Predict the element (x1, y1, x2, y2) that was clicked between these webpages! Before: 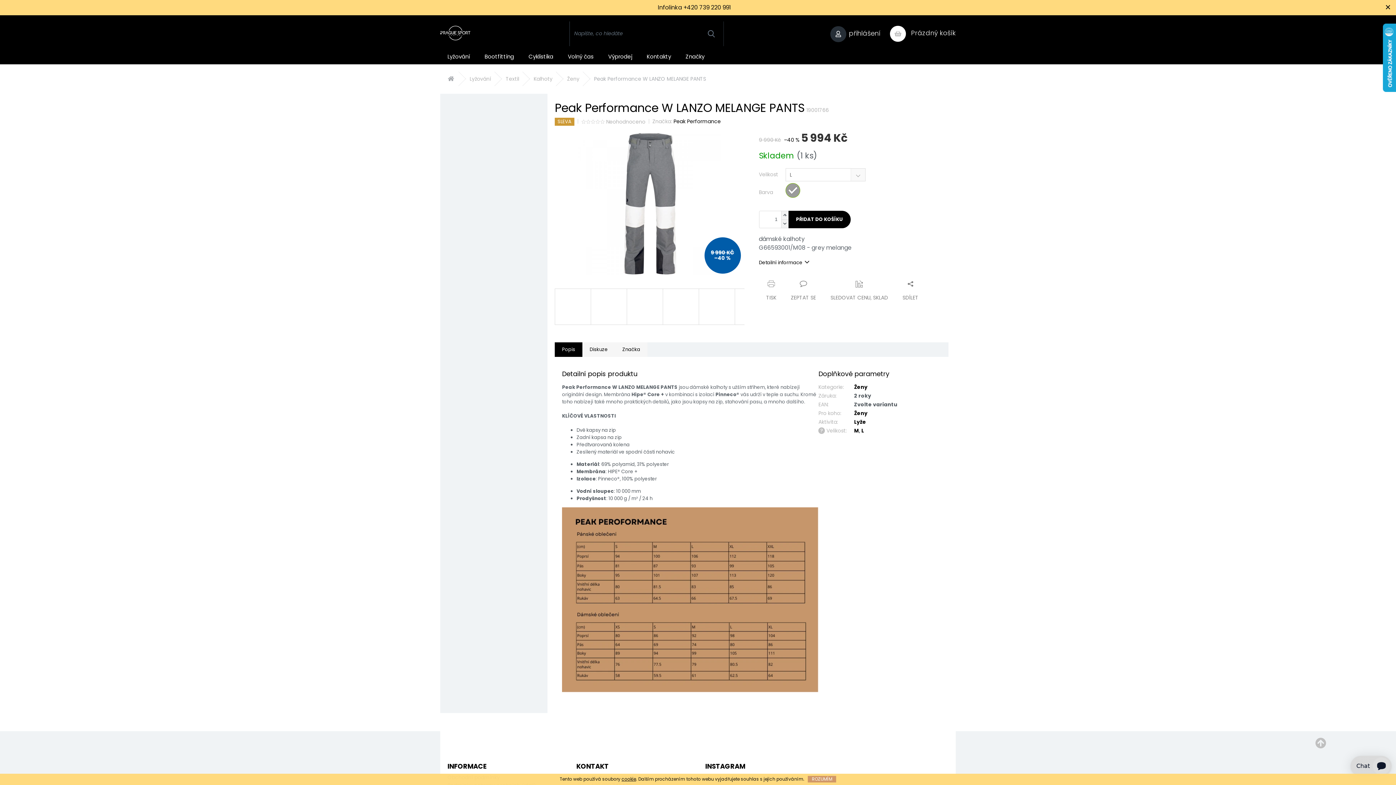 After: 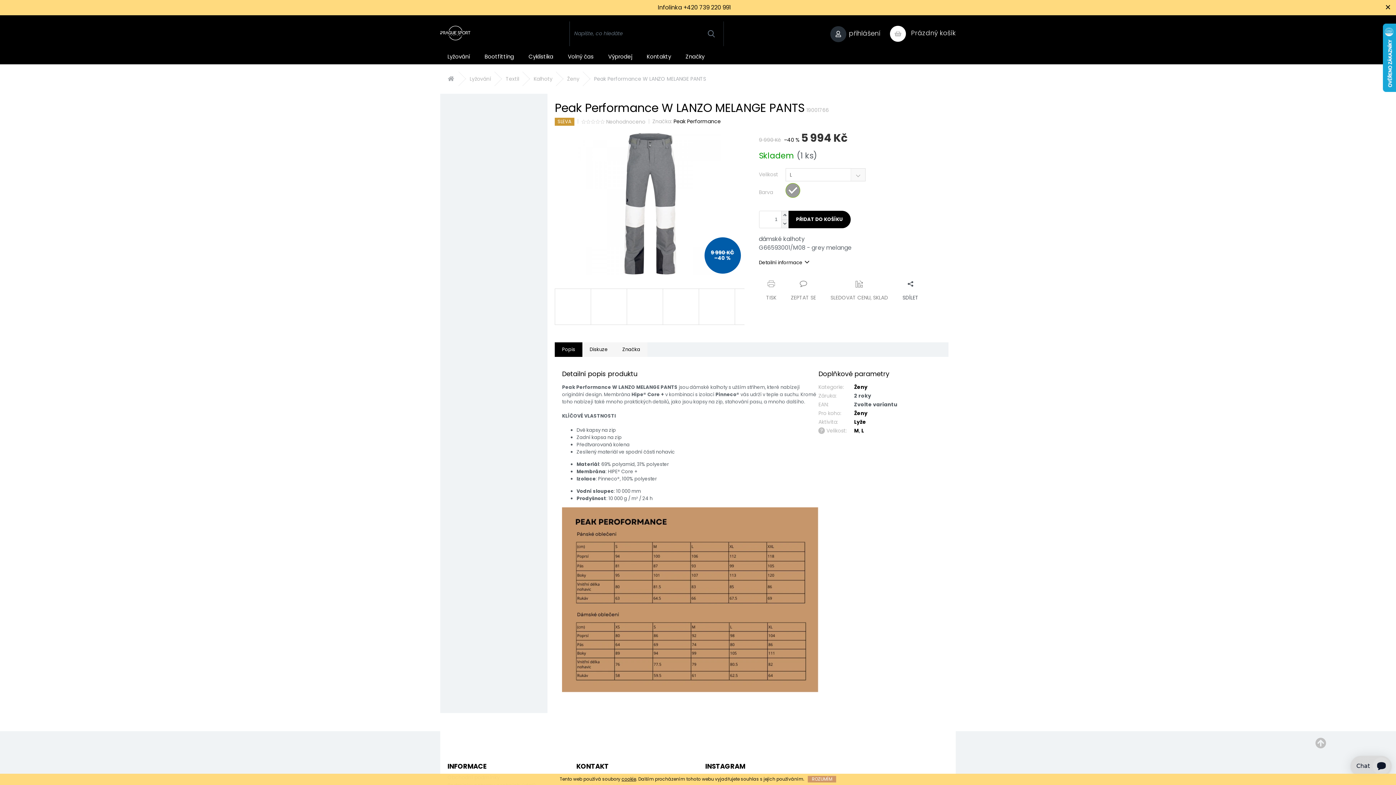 Action: label: SDÍLET bbox: (895, 280, 926, 301)